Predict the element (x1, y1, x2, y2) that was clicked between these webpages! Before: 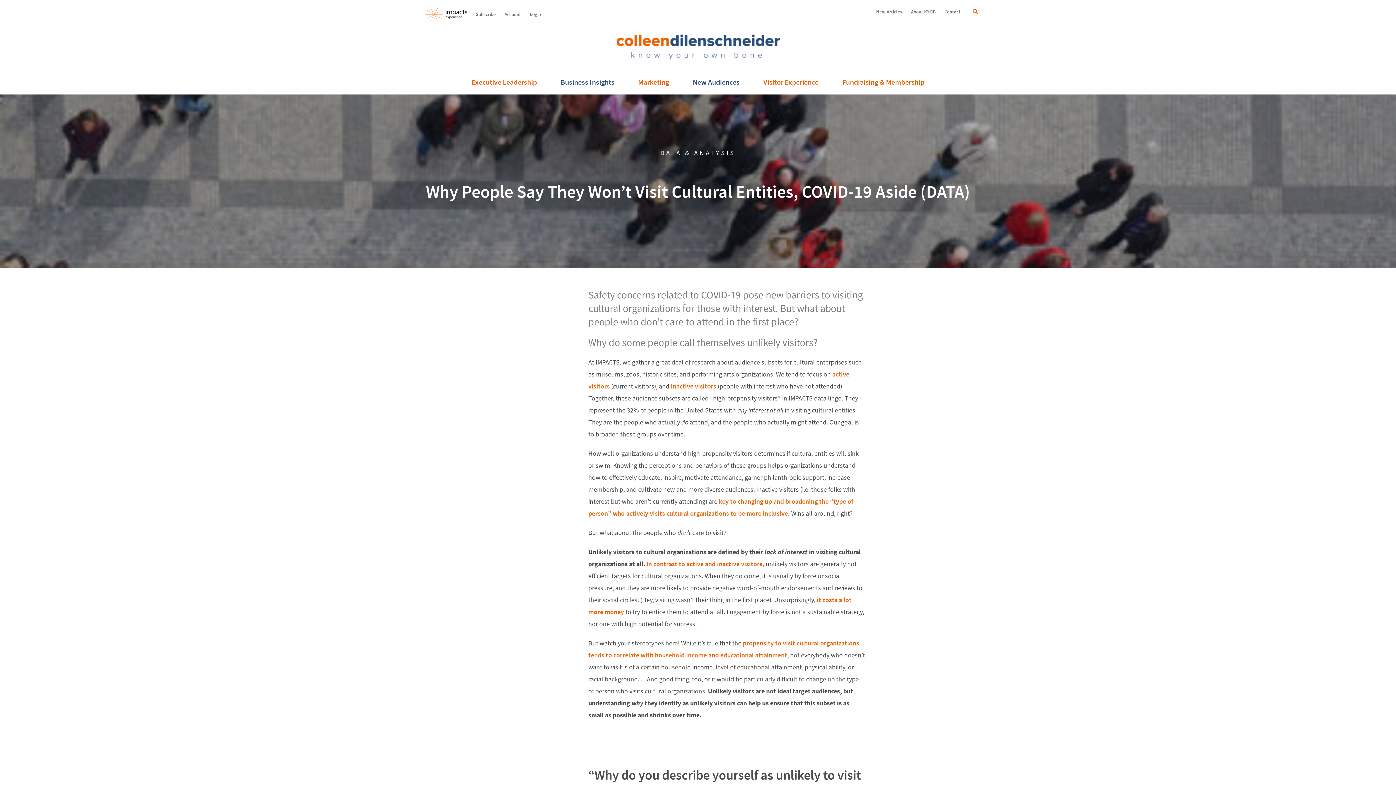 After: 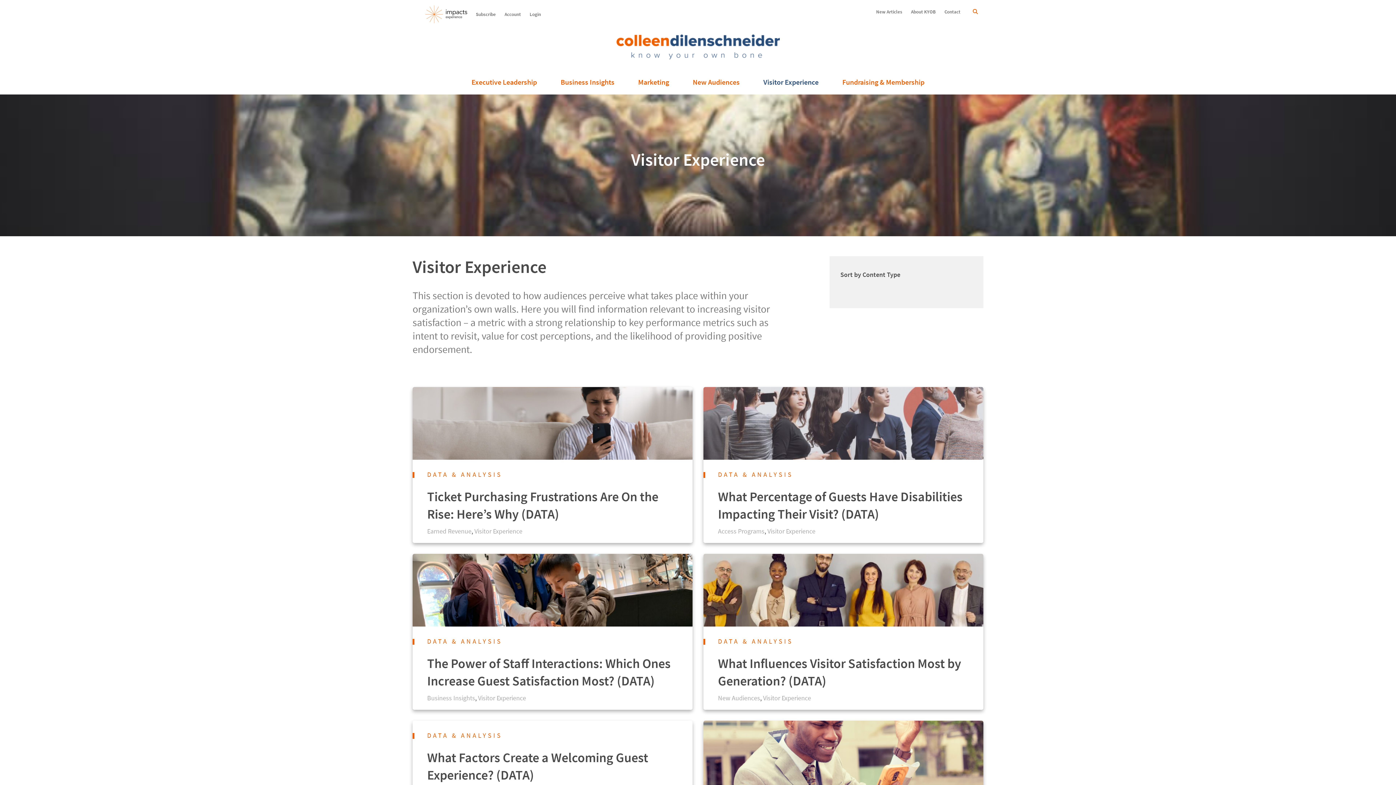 Action: bbox: (759, 74, 823, 90) label: Visitor Experience